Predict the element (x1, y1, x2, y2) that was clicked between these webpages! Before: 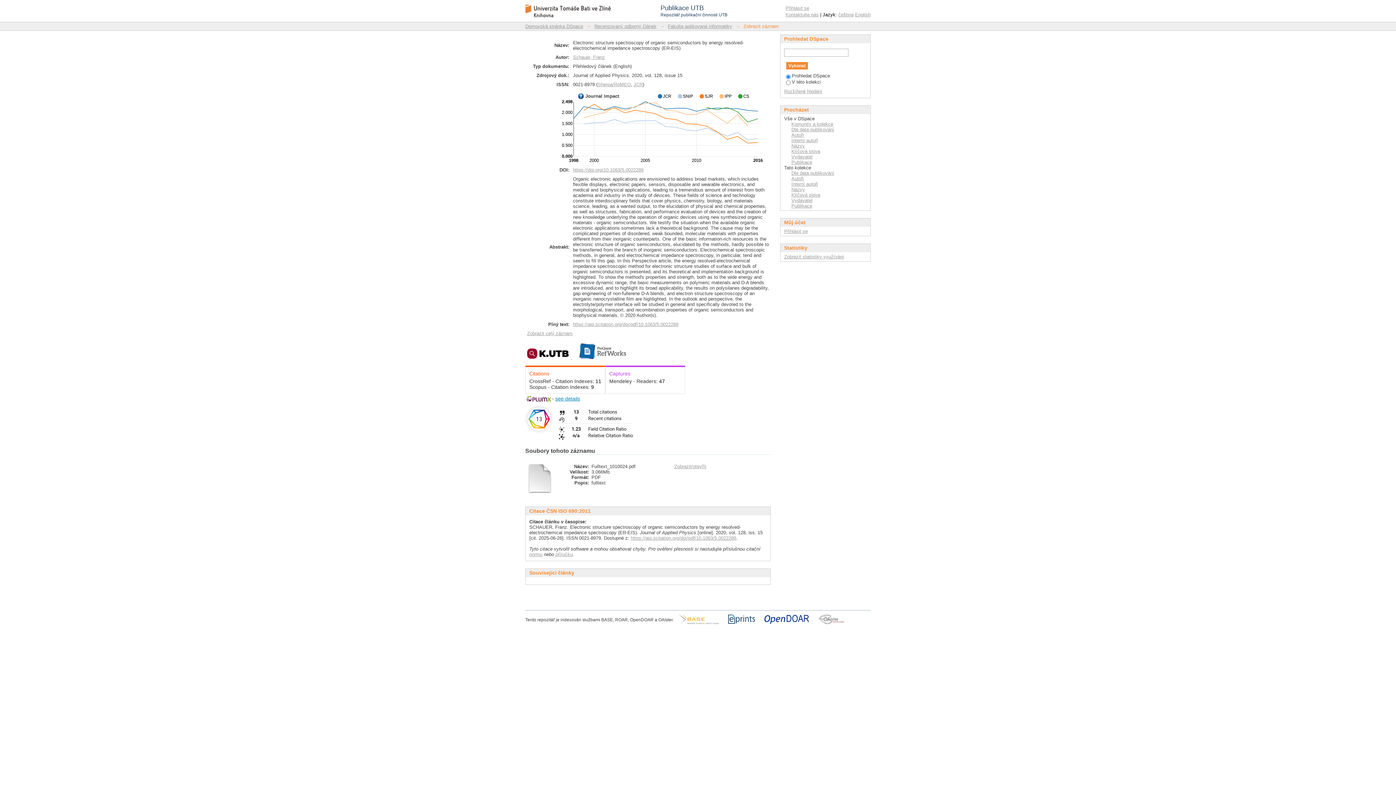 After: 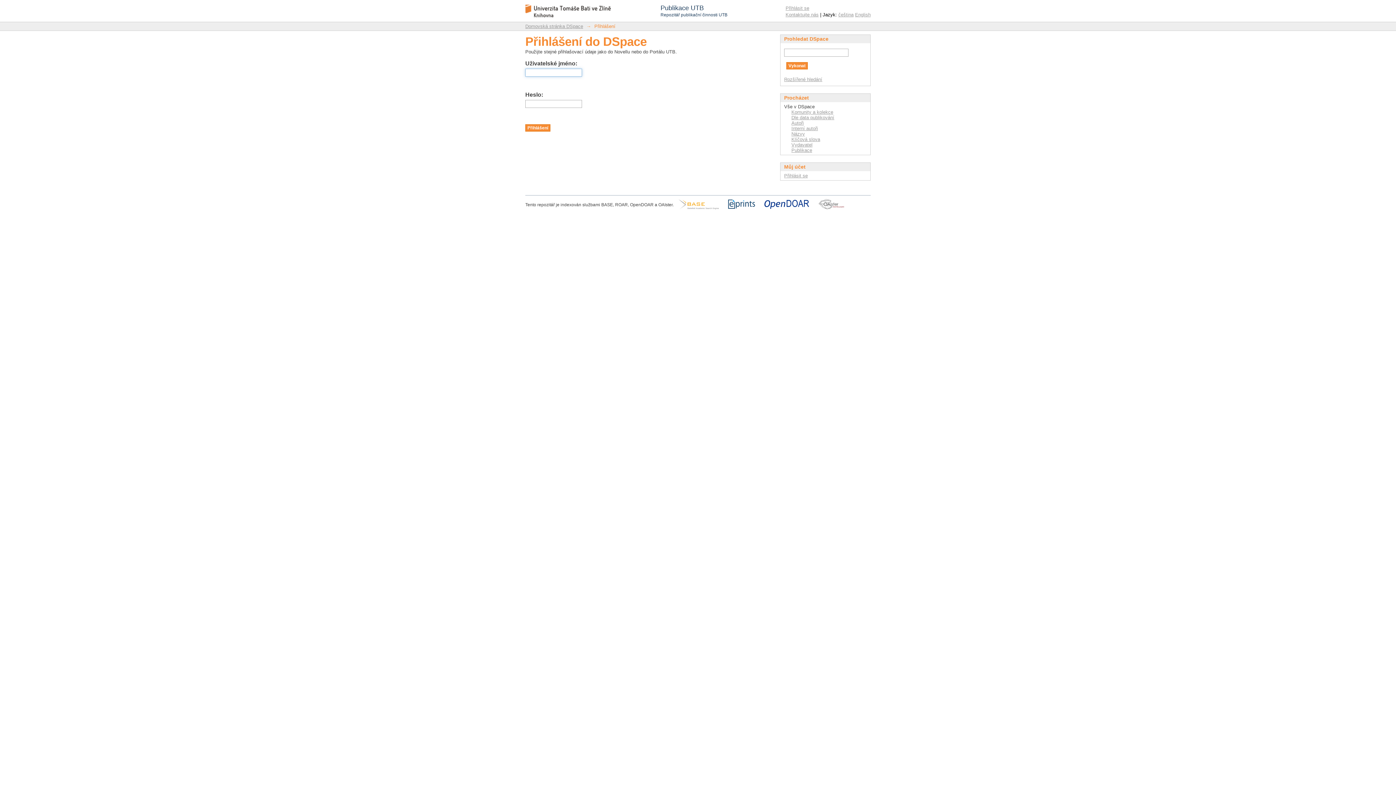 Action: label: Přihlásit se bbox: (785, 5, 809, 10)